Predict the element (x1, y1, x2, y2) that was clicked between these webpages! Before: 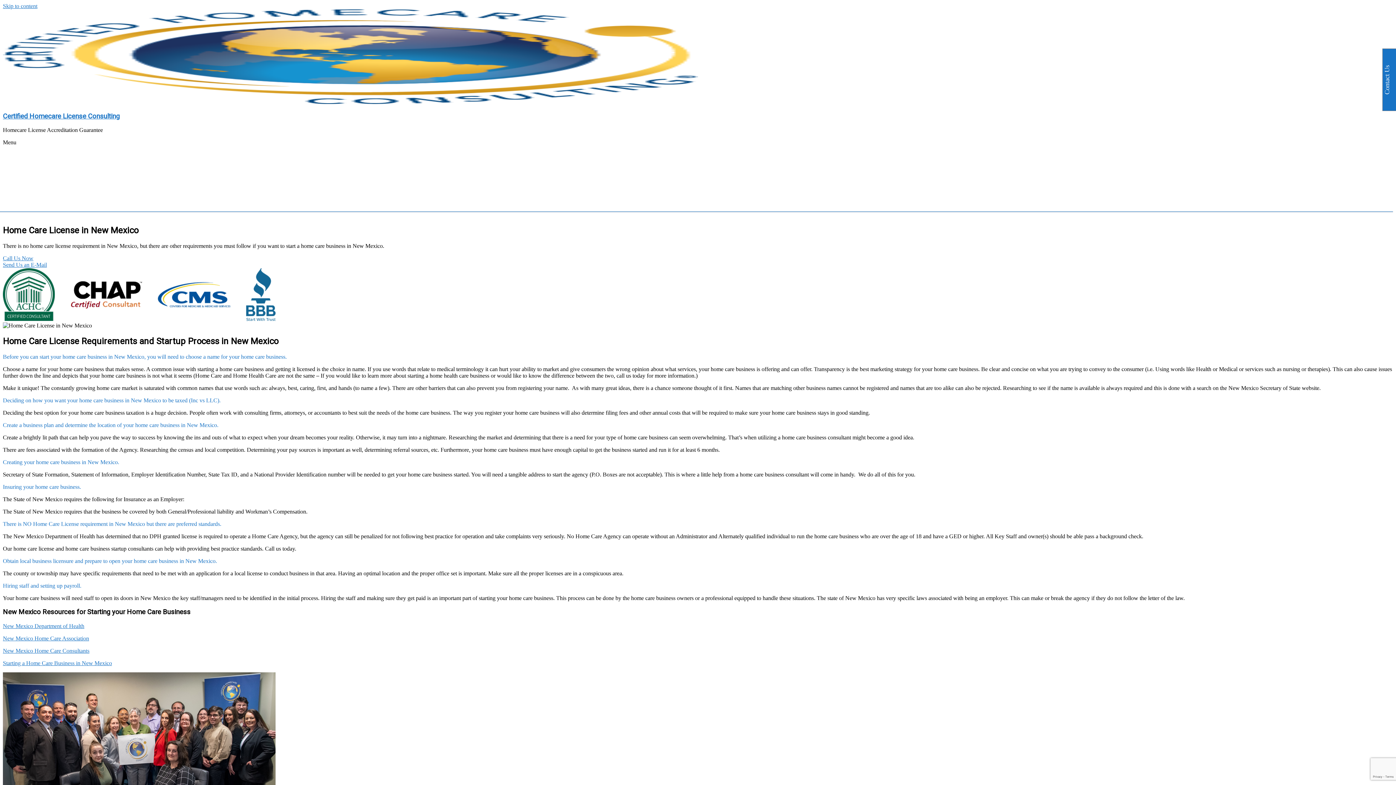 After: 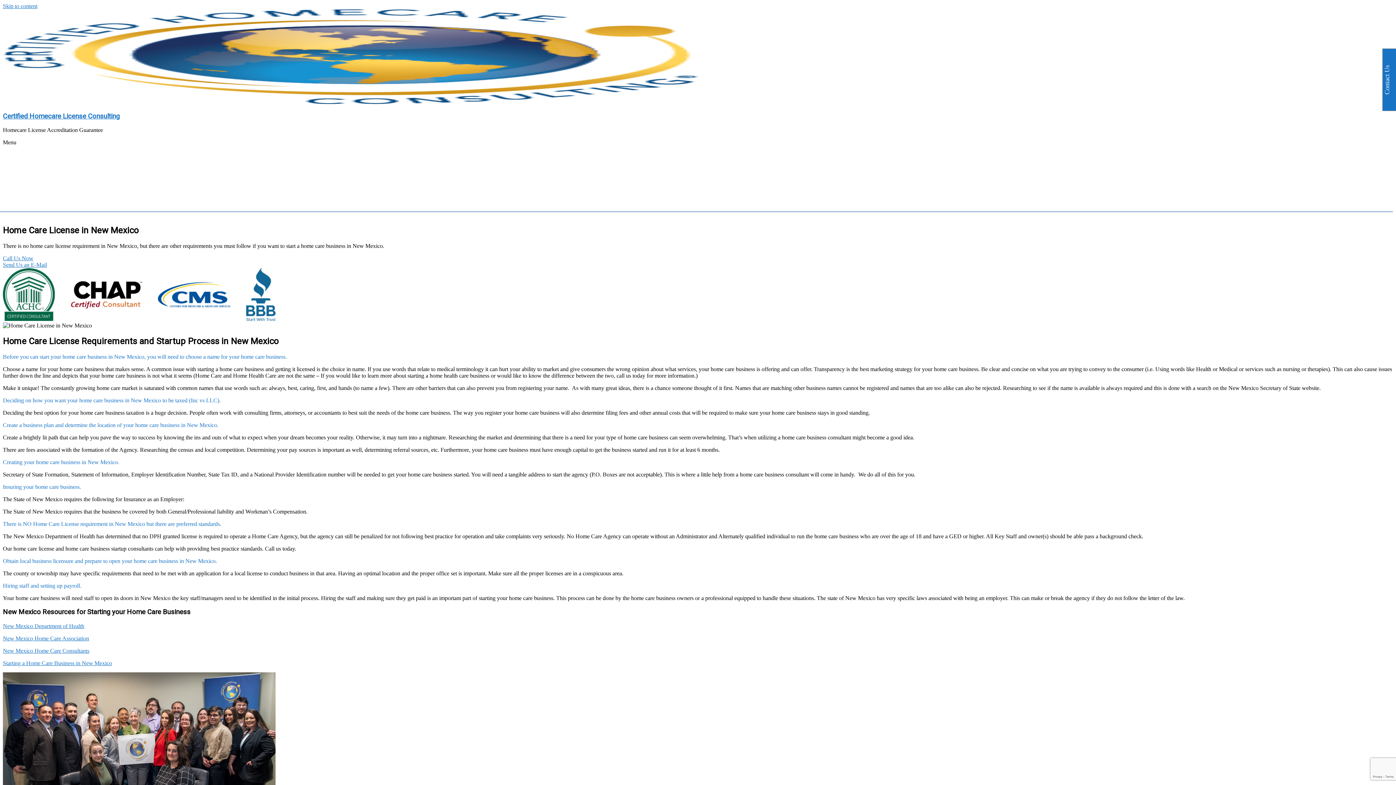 Action: bbox: (2, 483, 1393, 490) label: Insuring your home care business.